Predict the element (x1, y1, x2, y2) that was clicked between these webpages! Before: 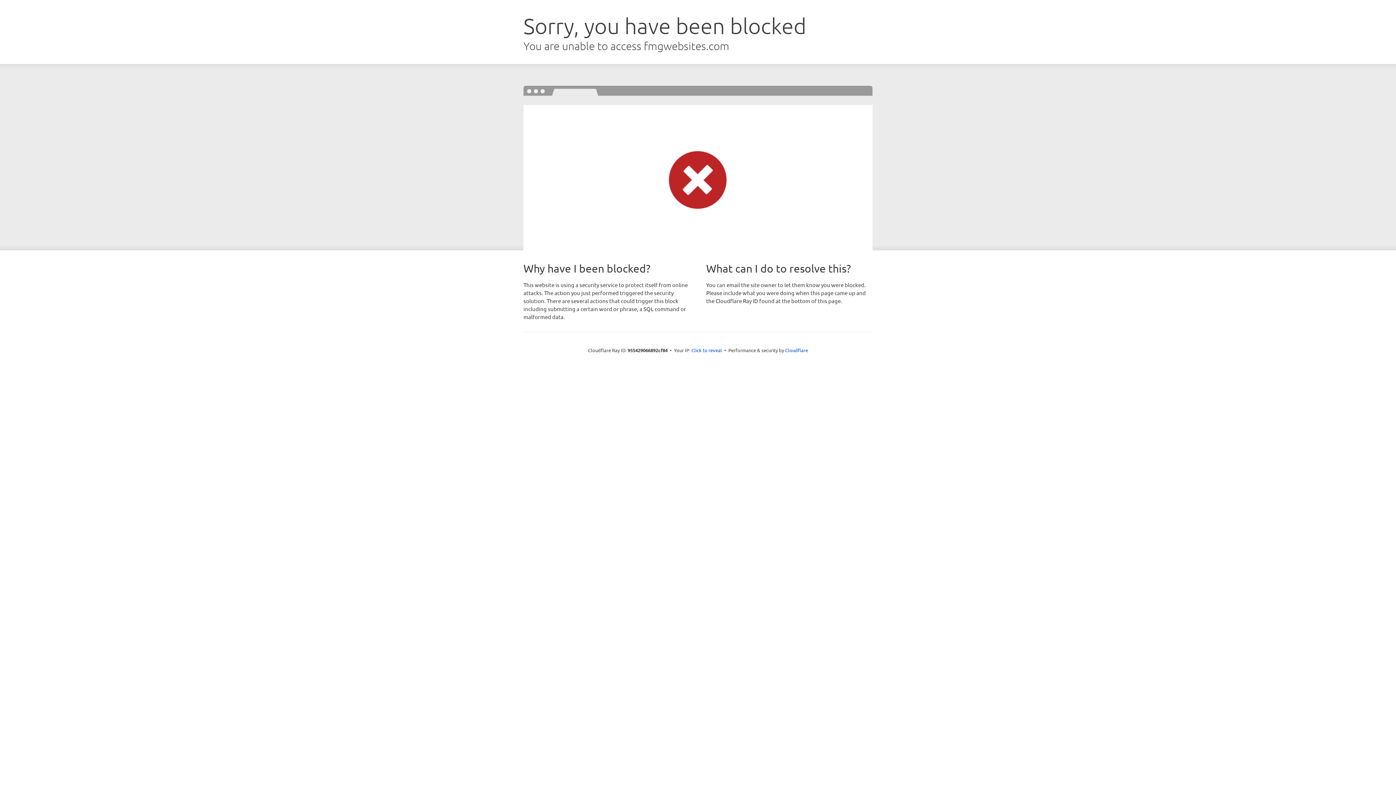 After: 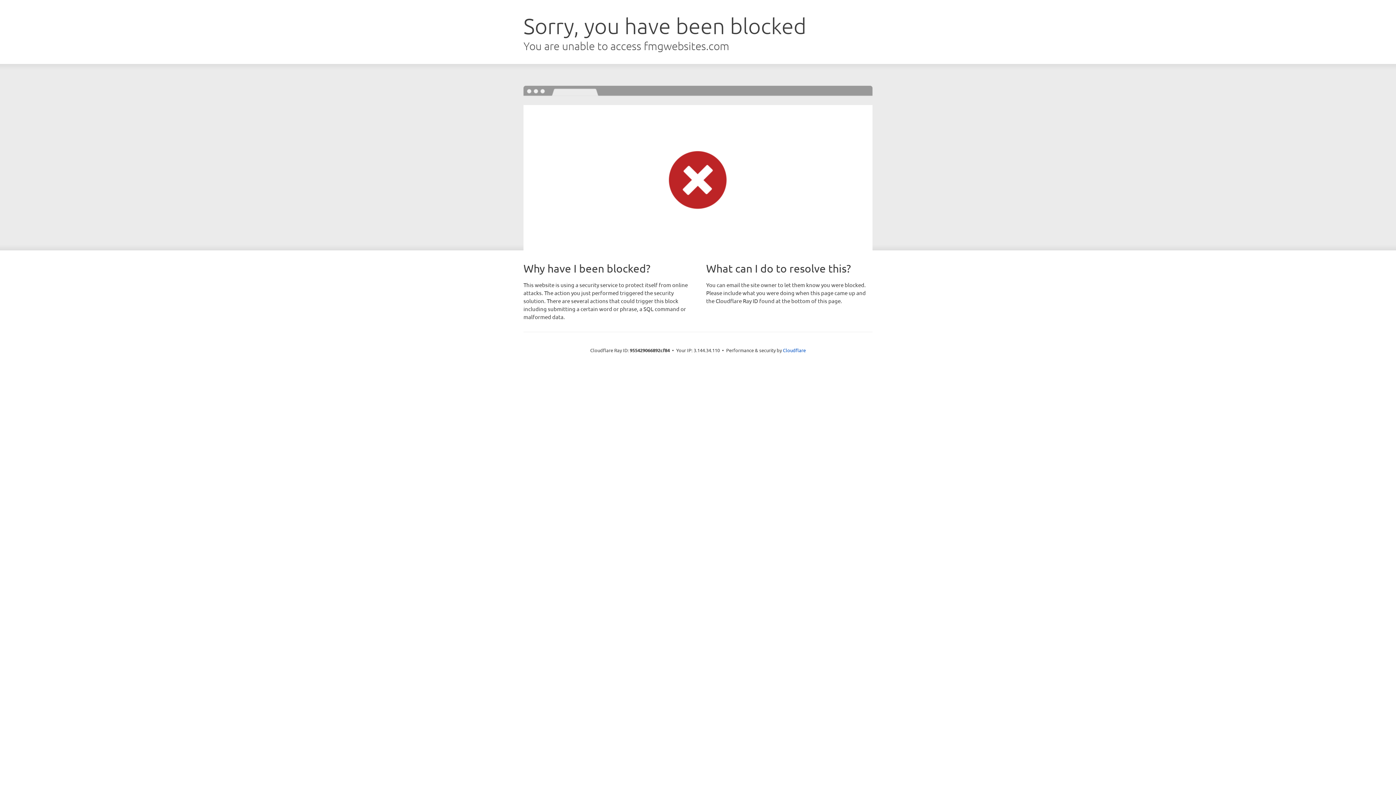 Action: bbox: (691, 346, 722, 353) label: Click to reveal